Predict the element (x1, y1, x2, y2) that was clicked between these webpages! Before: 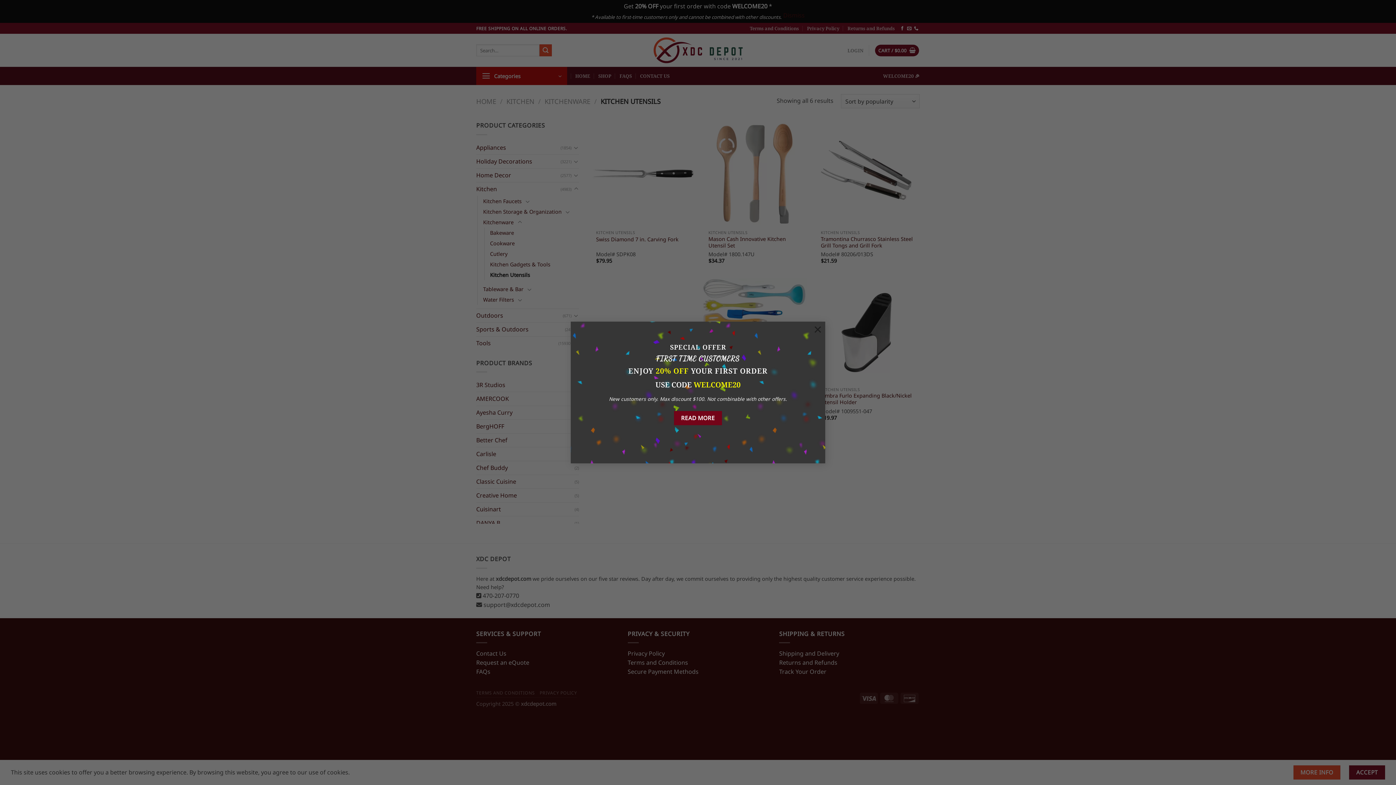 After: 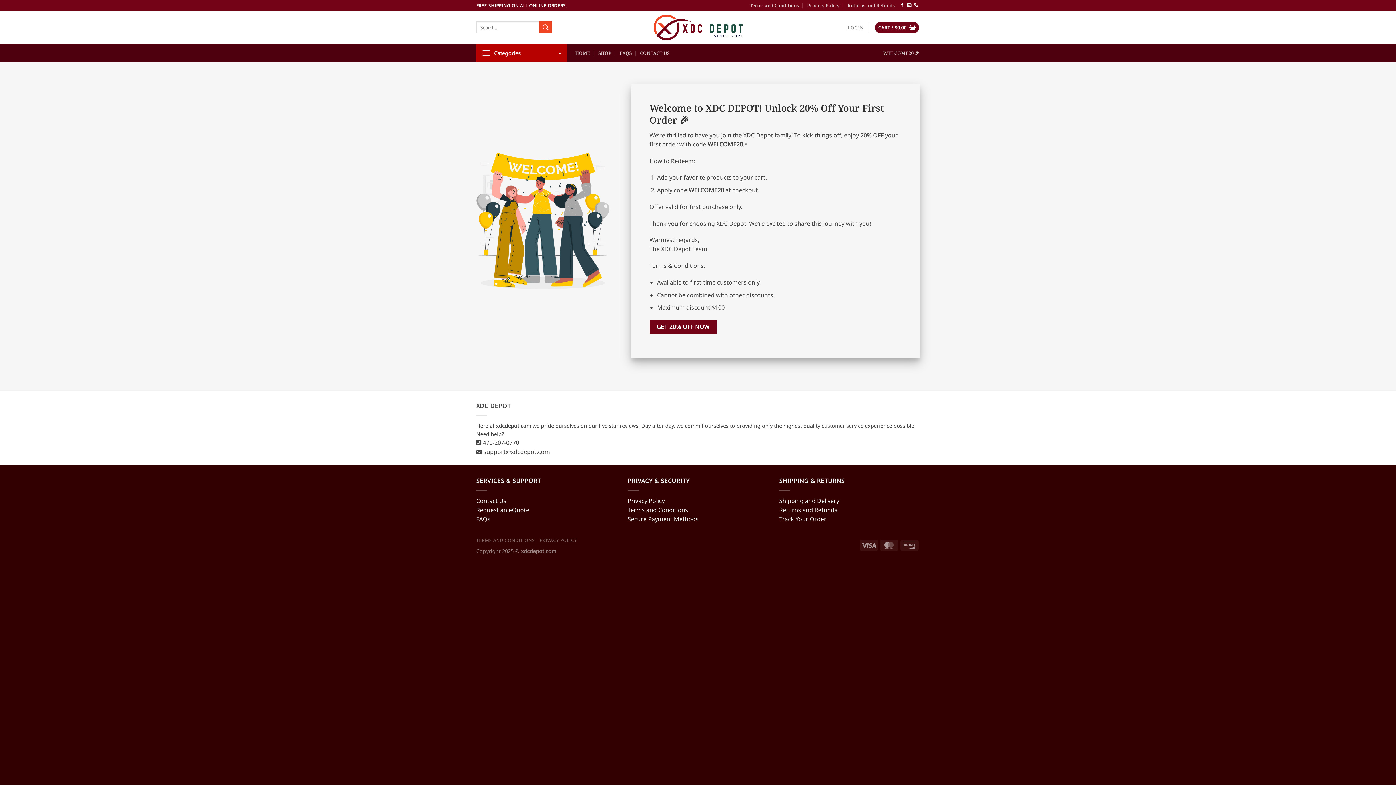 Action: label: READ MORE bbox: (674, 400, 722, 414)